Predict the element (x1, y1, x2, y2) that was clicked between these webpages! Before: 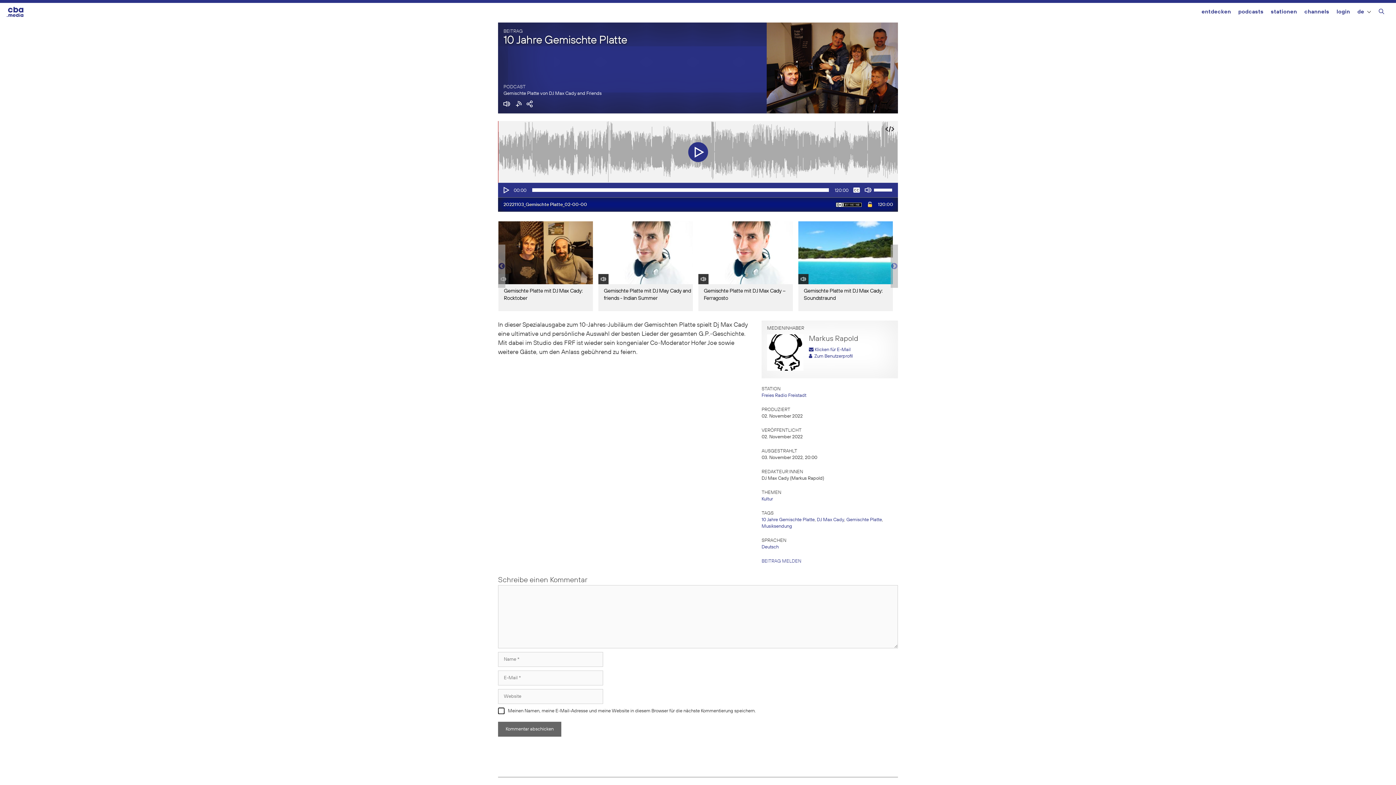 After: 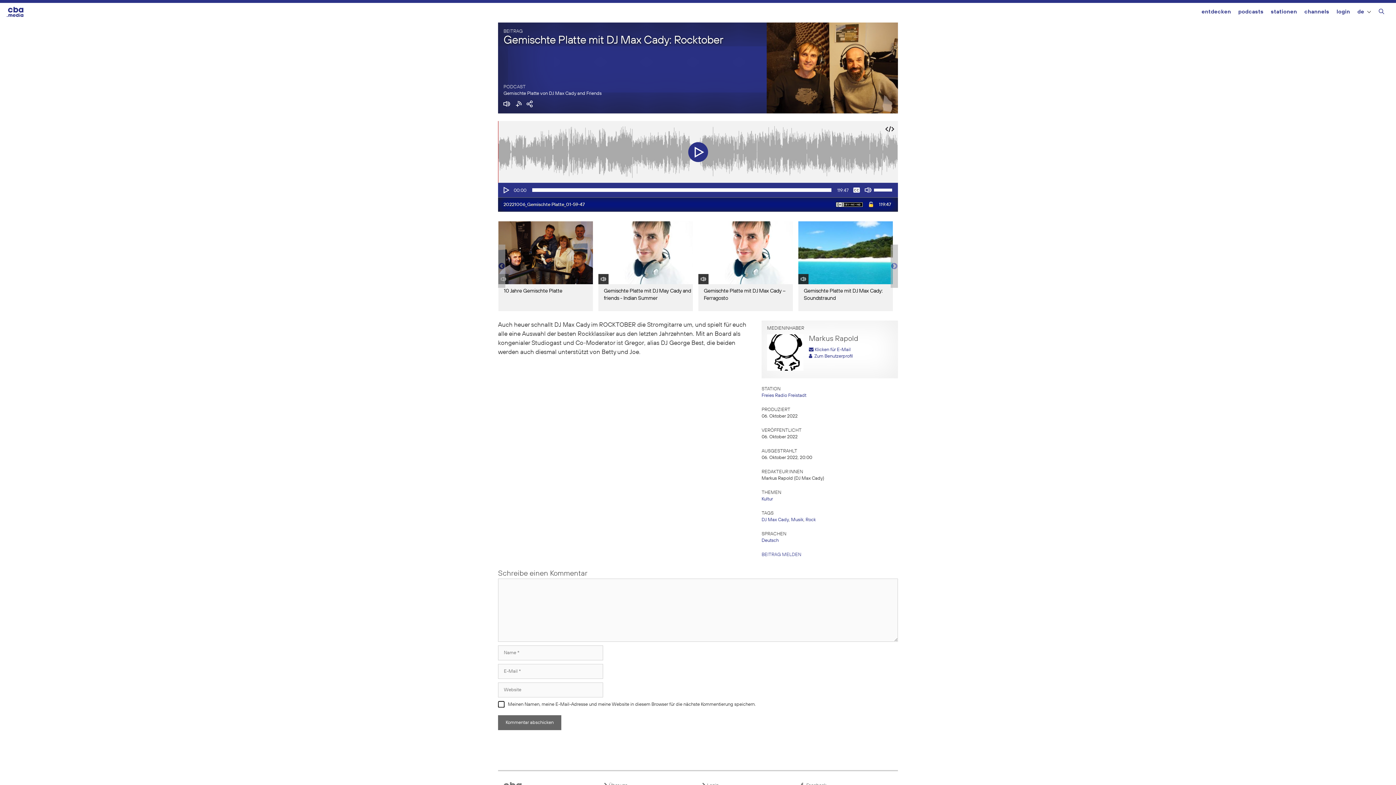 Action: label: Gemischte Platte mit DJ Max Cady: Rocktober bbox: (498, 221, 593, 311)